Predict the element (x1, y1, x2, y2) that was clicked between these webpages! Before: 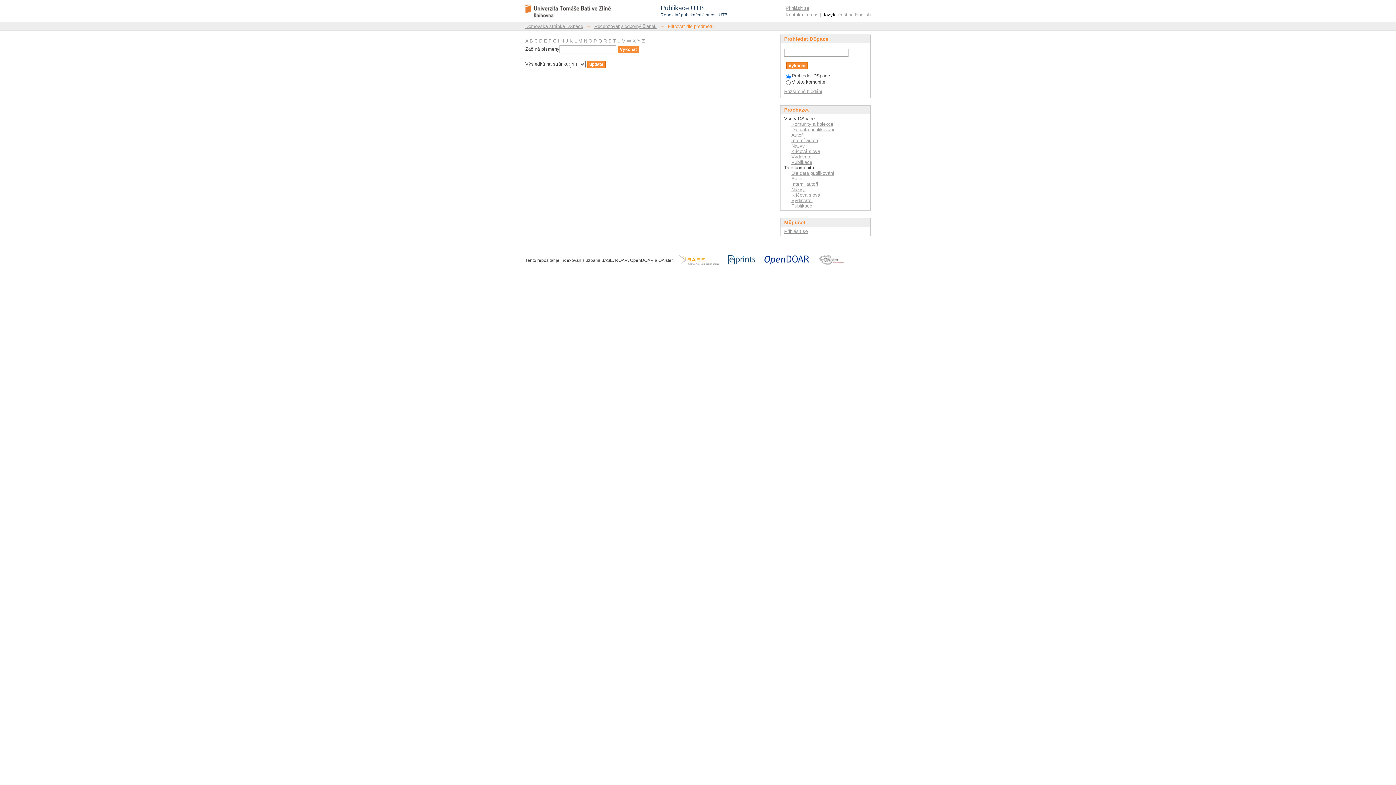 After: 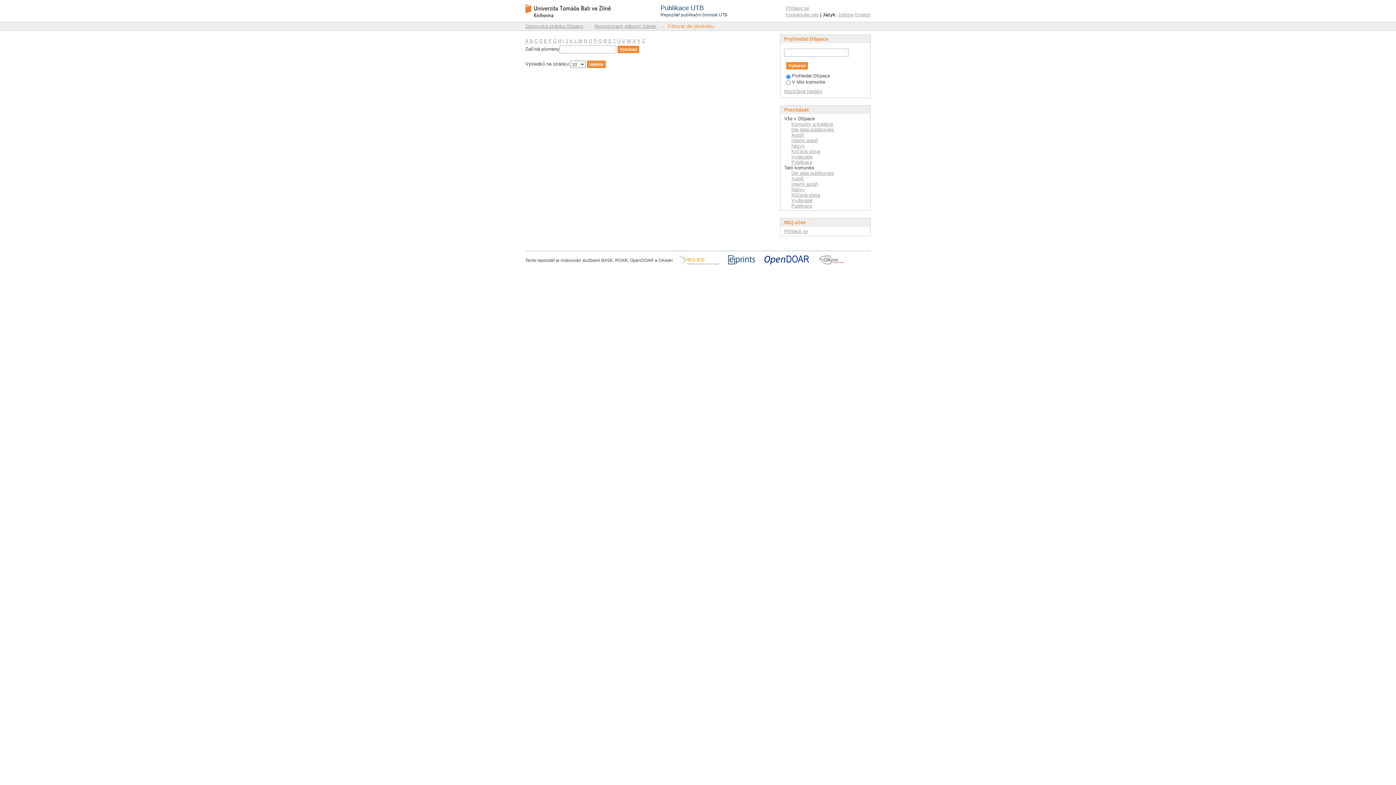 Action: bbox: (588, 38, 592, 43) label: O